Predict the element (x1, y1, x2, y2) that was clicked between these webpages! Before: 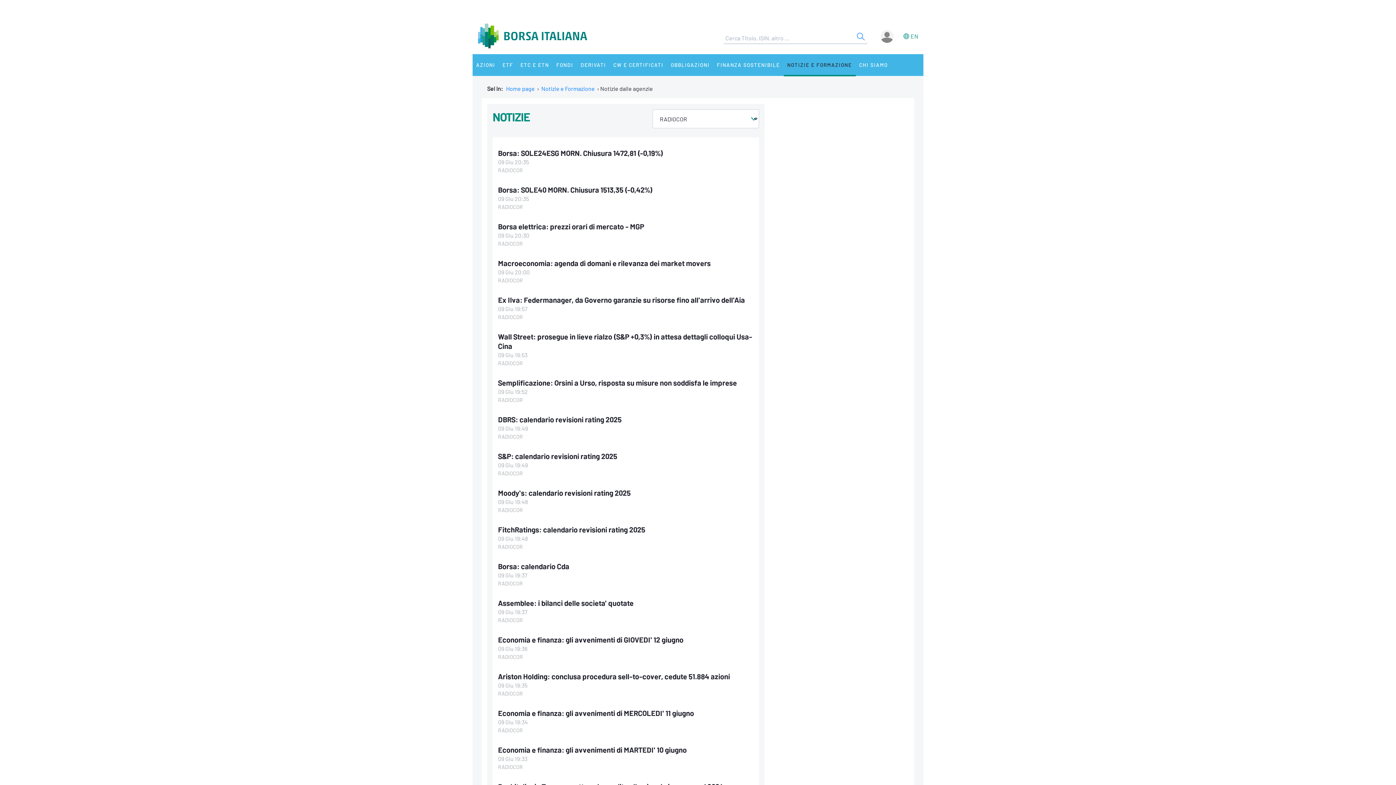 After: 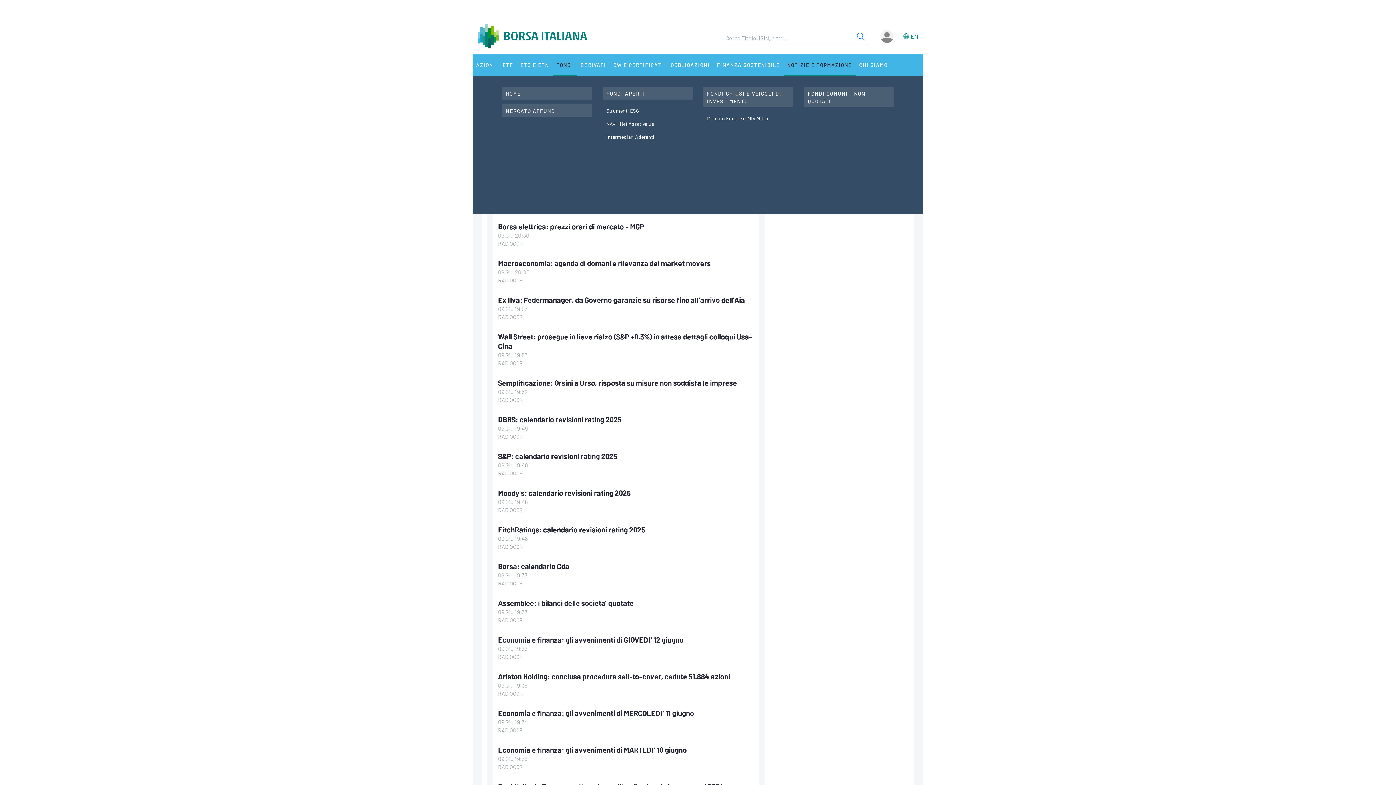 Action: label: FONDI bbox: (552, 54, 577, 76)